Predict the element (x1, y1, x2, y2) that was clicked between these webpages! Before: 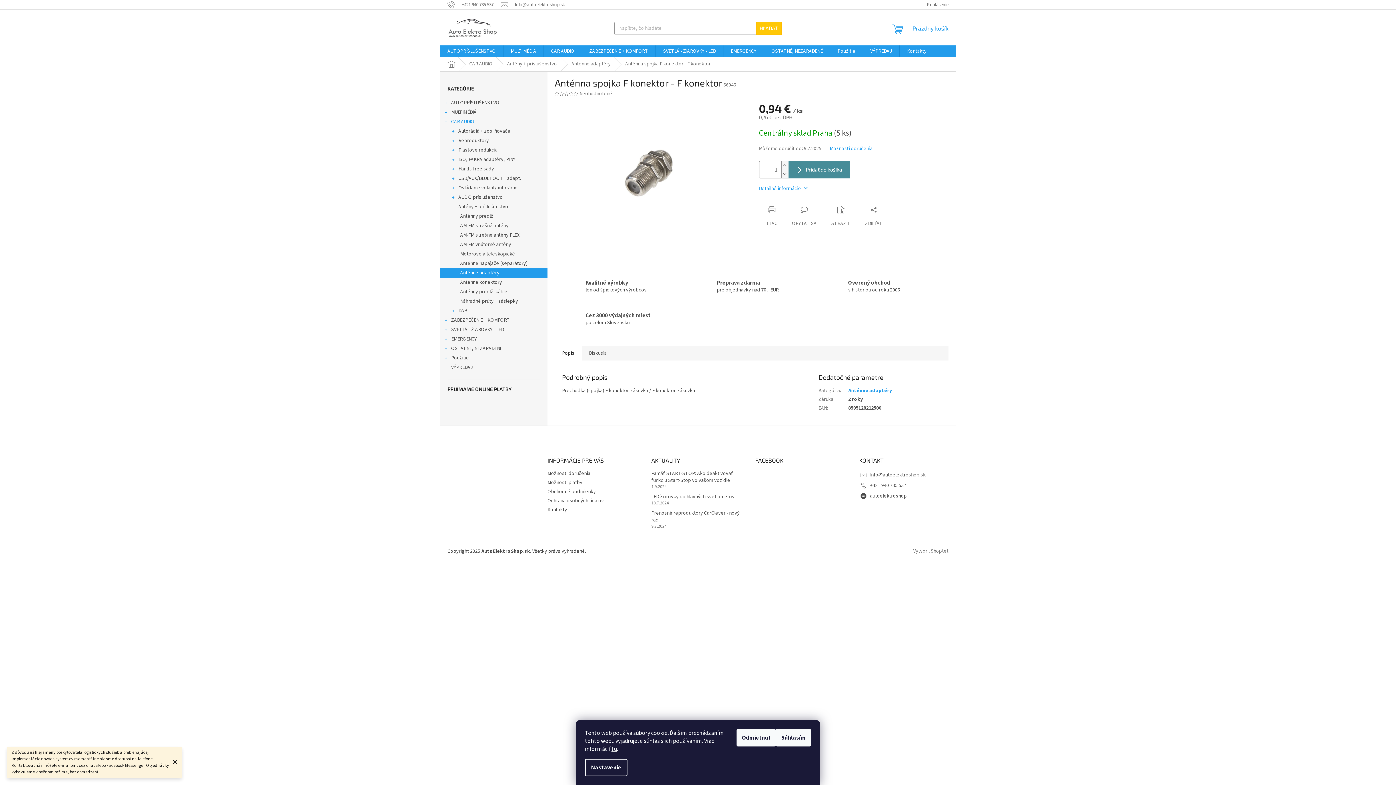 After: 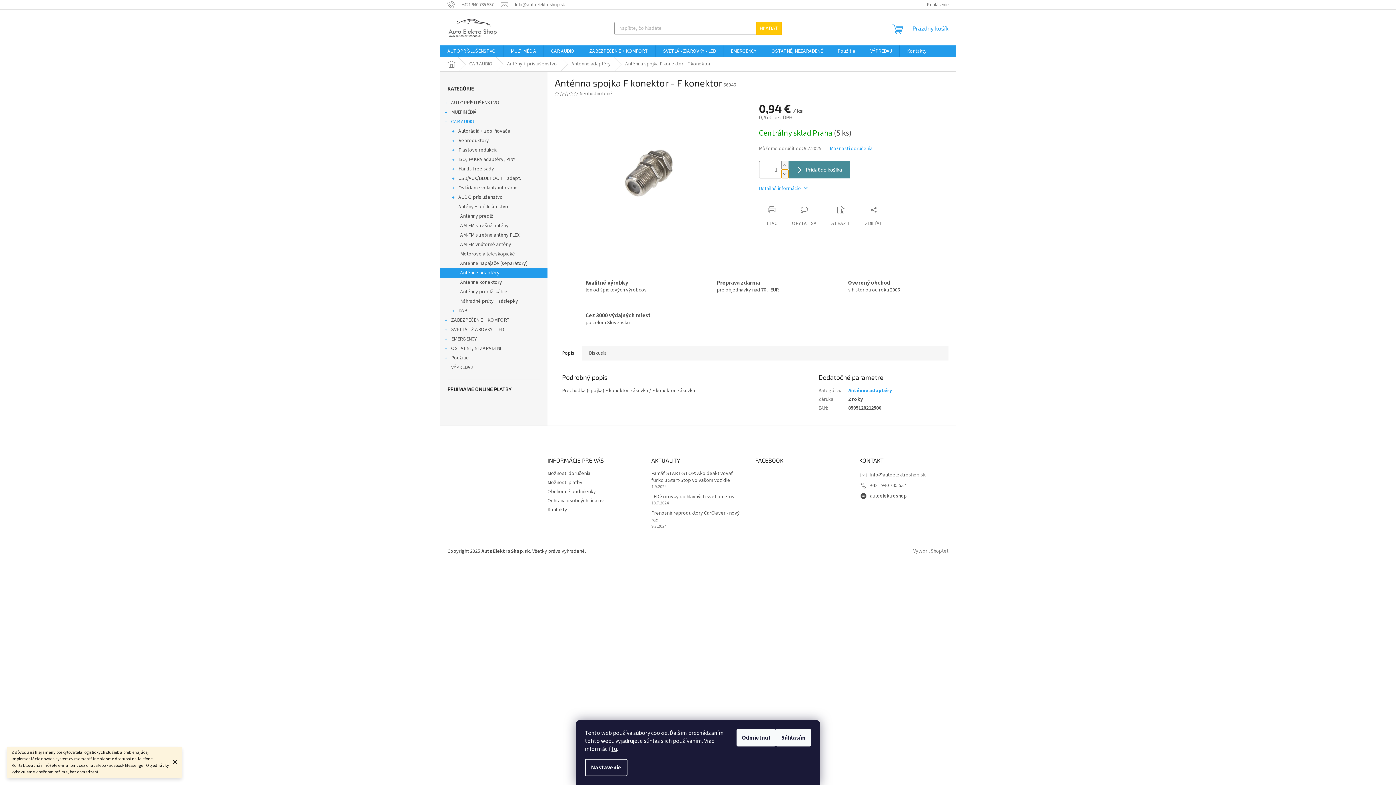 Action: label: Znížiť množstvo o 1 bbox: (781, 169, 788, 178)